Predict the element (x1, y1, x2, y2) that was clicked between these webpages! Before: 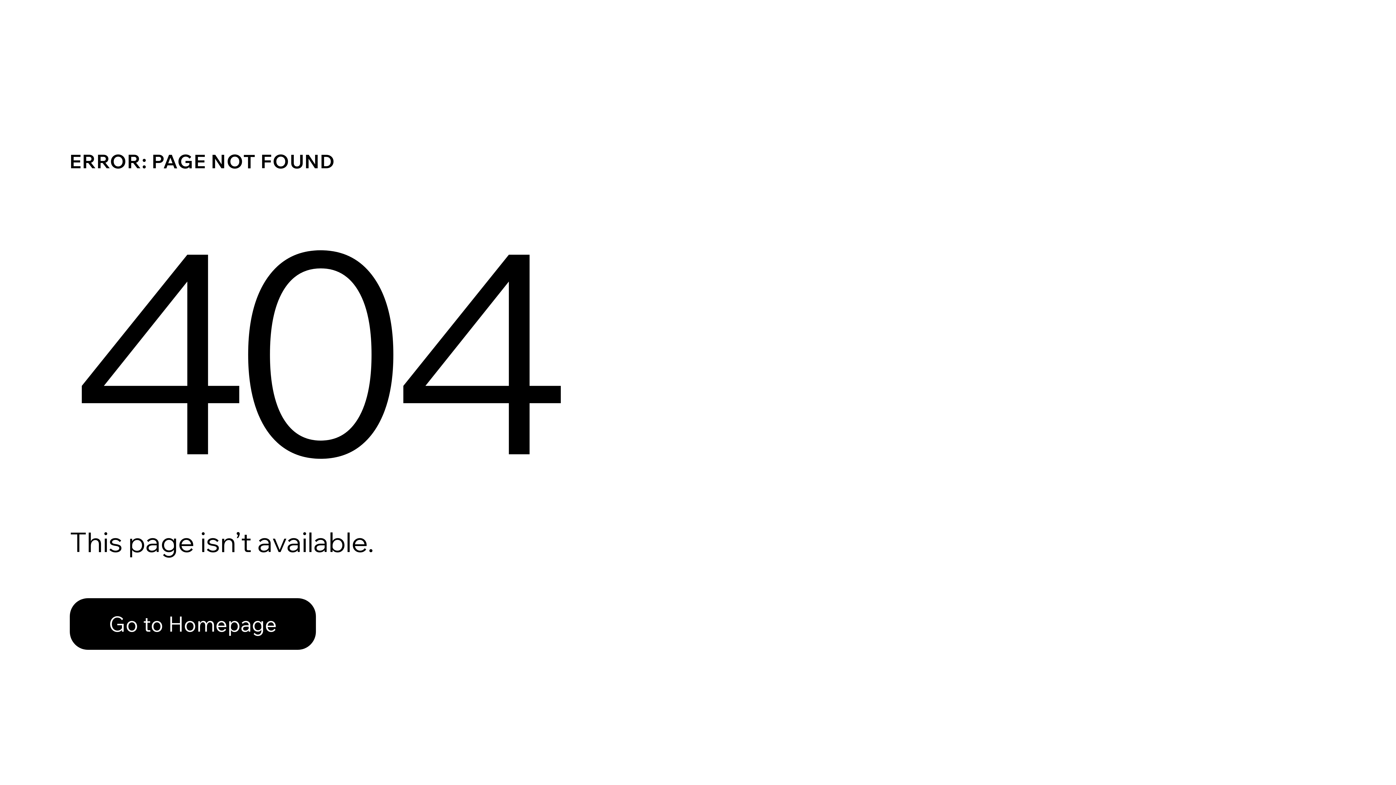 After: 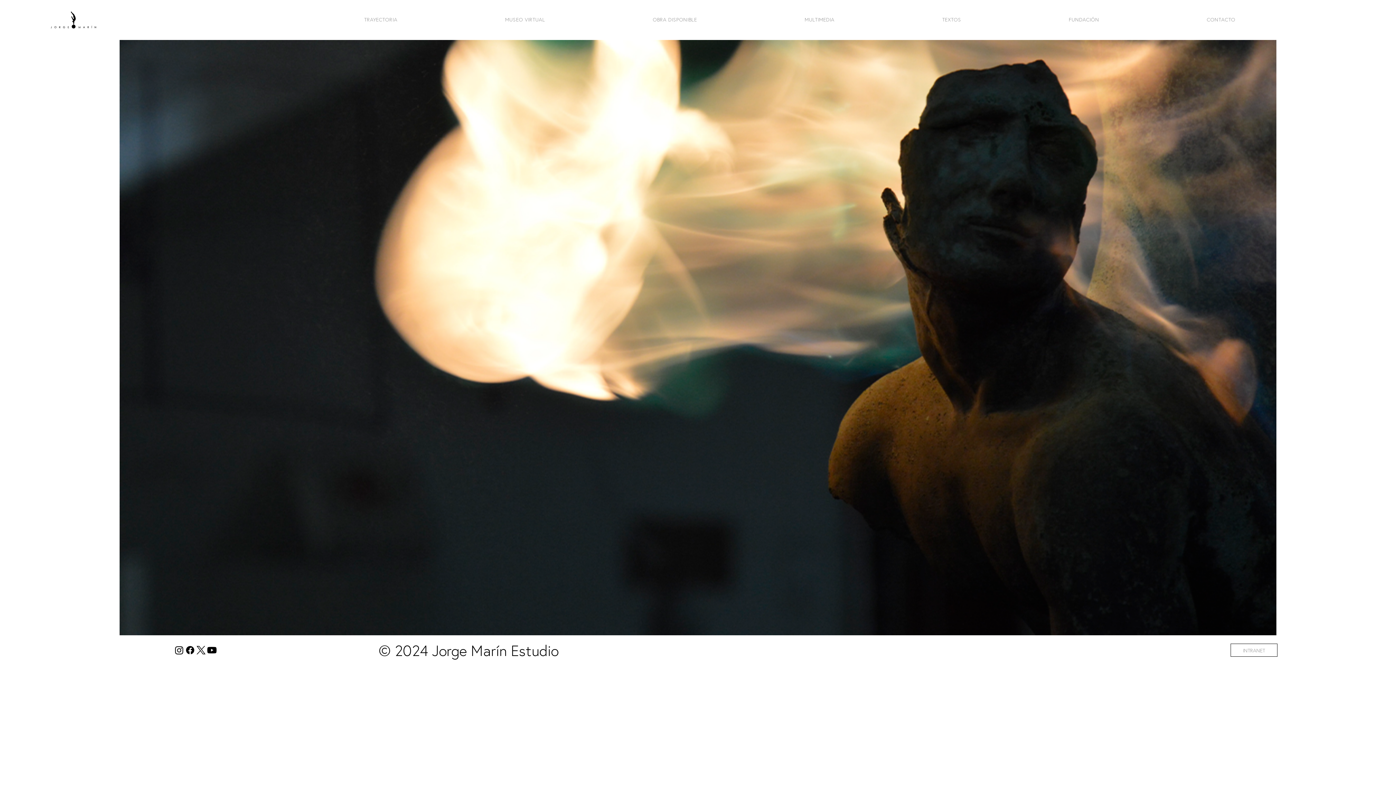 Action: bbox: (69, 598, 316, 650) label: Go to Homepage